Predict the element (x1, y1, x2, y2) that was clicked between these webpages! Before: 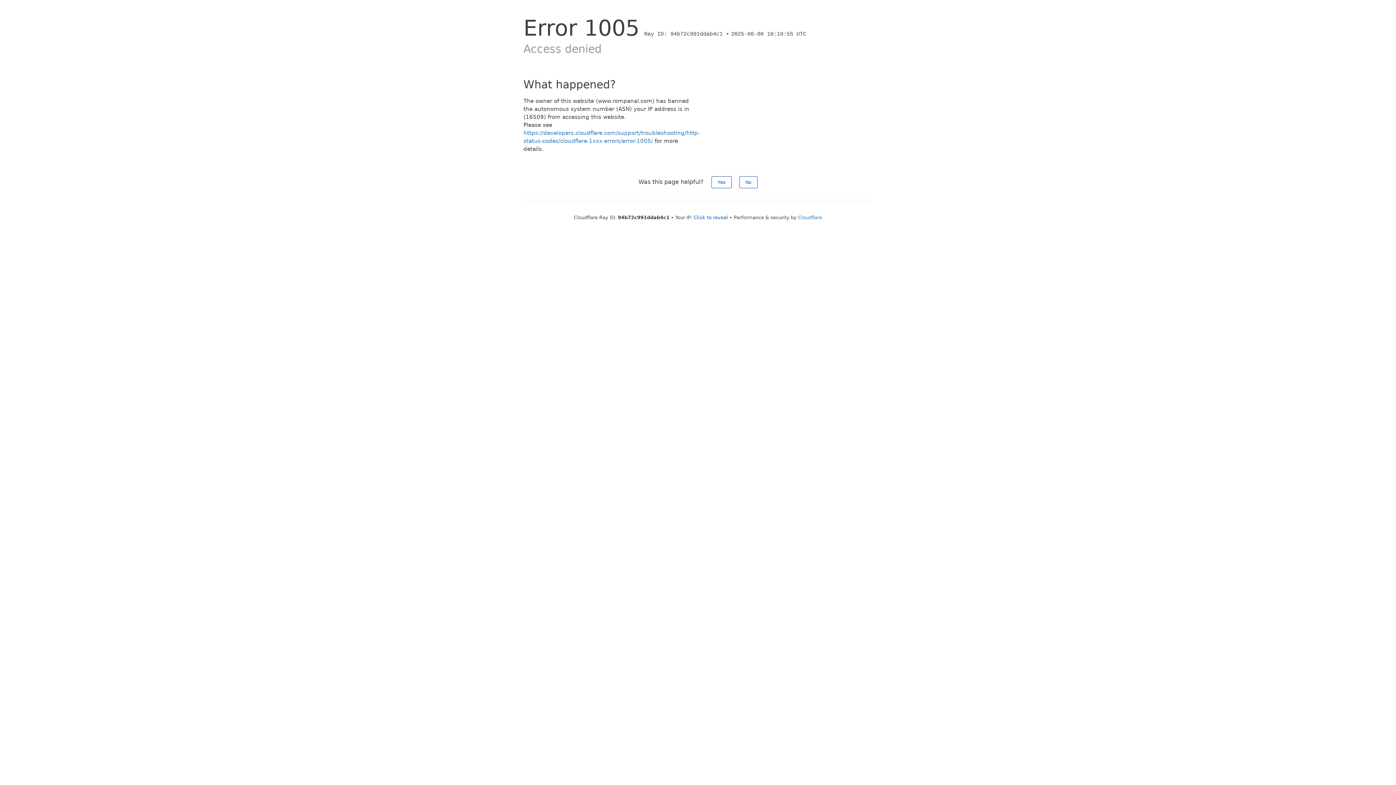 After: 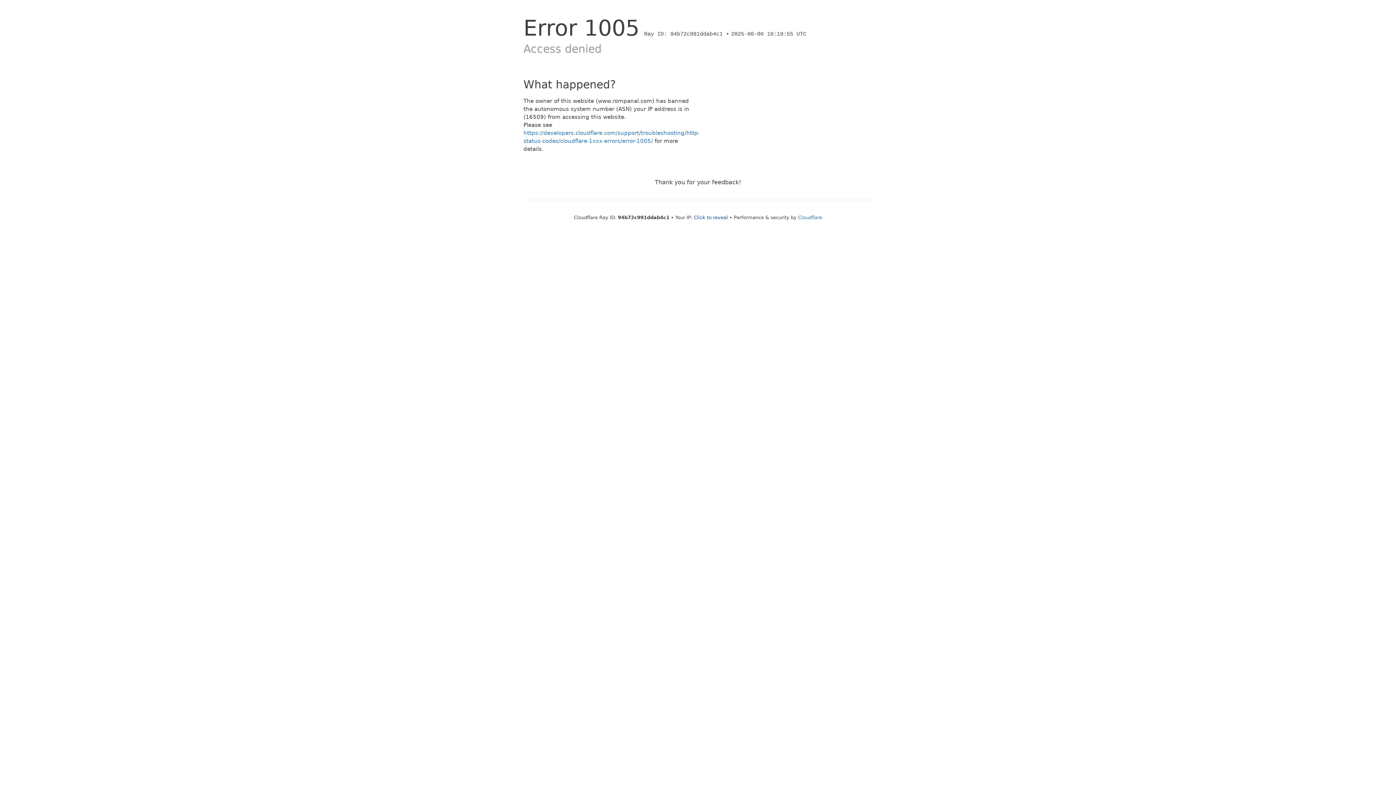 Action: bbox: (739, 176, 757, 188) label: No